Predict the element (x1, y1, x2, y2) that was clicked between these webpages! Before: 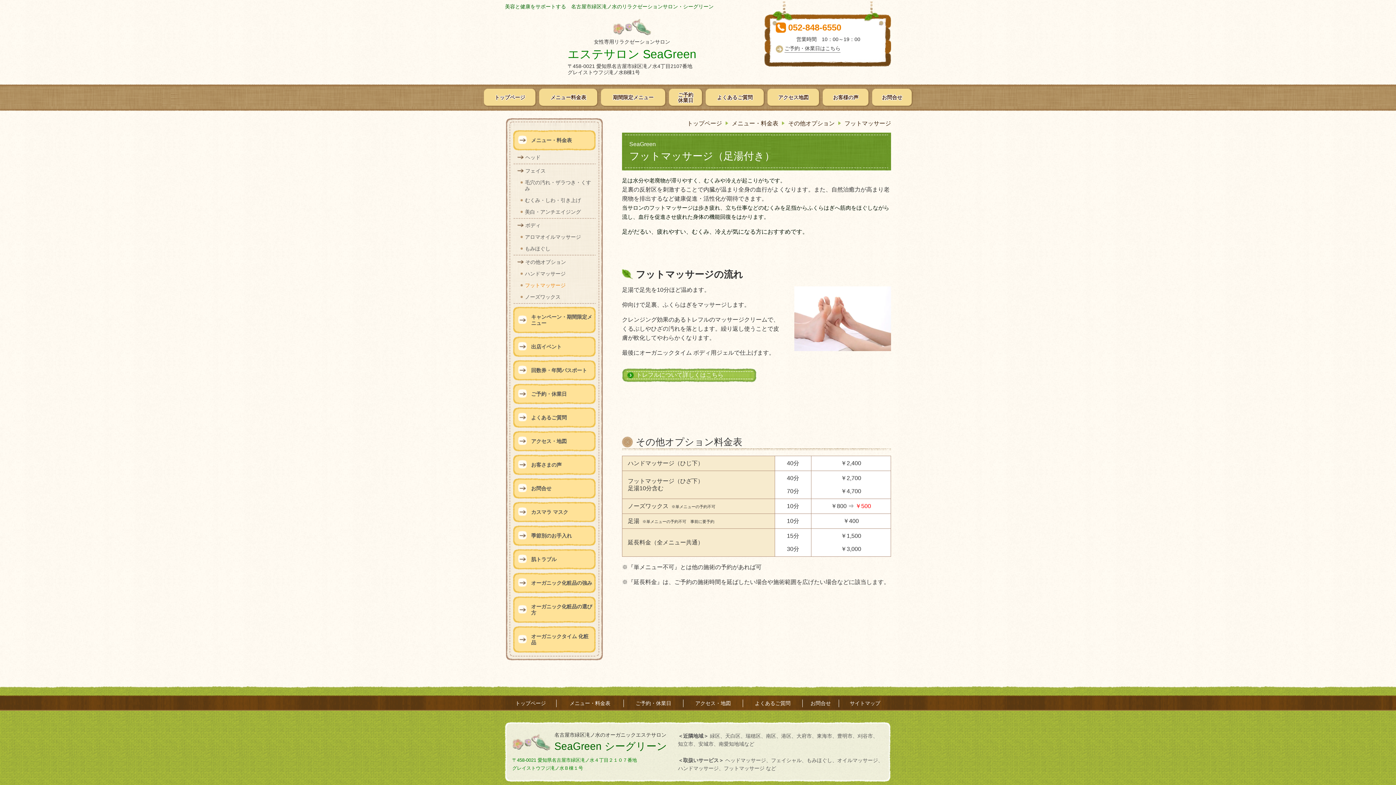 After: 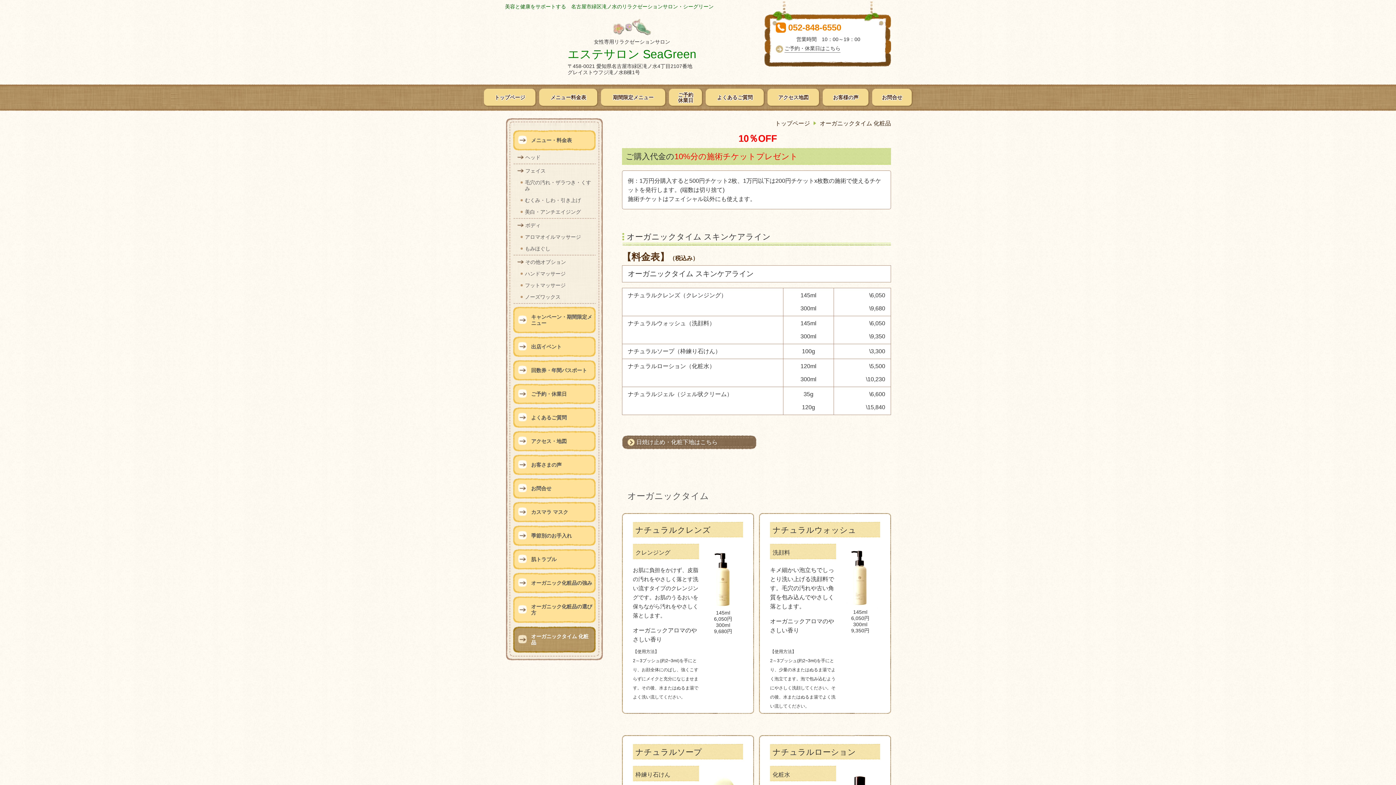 Action: label: オーガニックタイム 化粧品 bbox: (513, 626, 596, 653)